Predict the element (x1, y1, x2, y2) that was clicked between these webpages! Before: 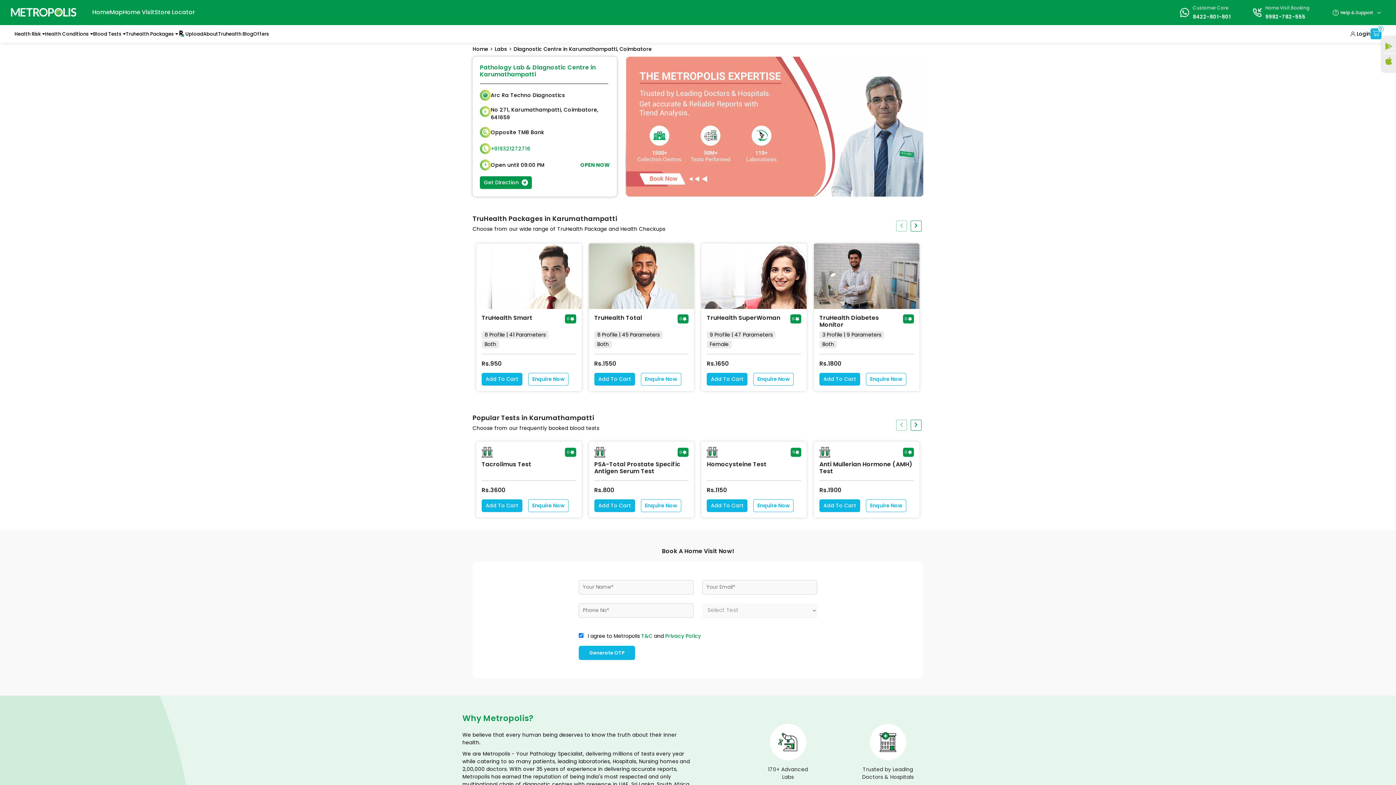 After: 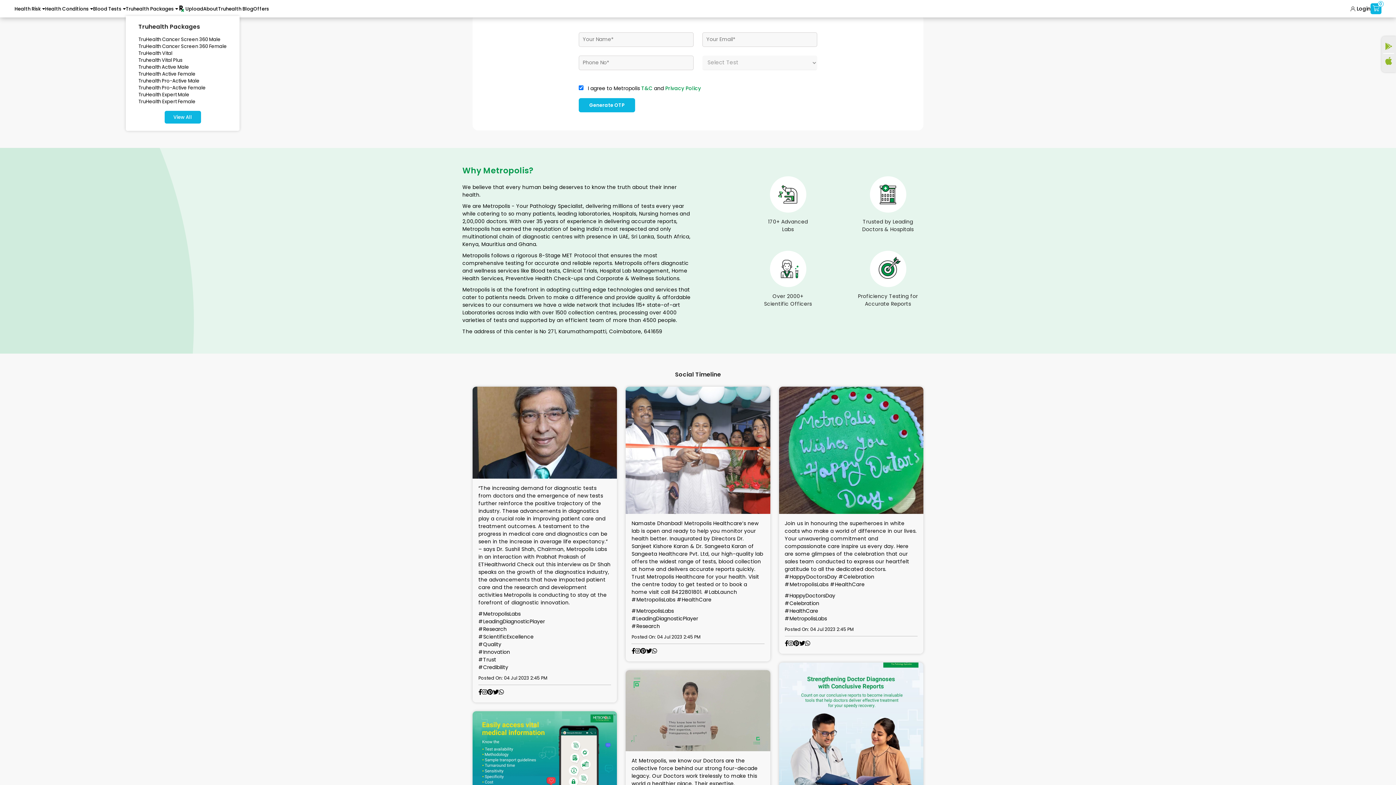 Action: label: Home Visit bbox: (122, 8, 154, 16)